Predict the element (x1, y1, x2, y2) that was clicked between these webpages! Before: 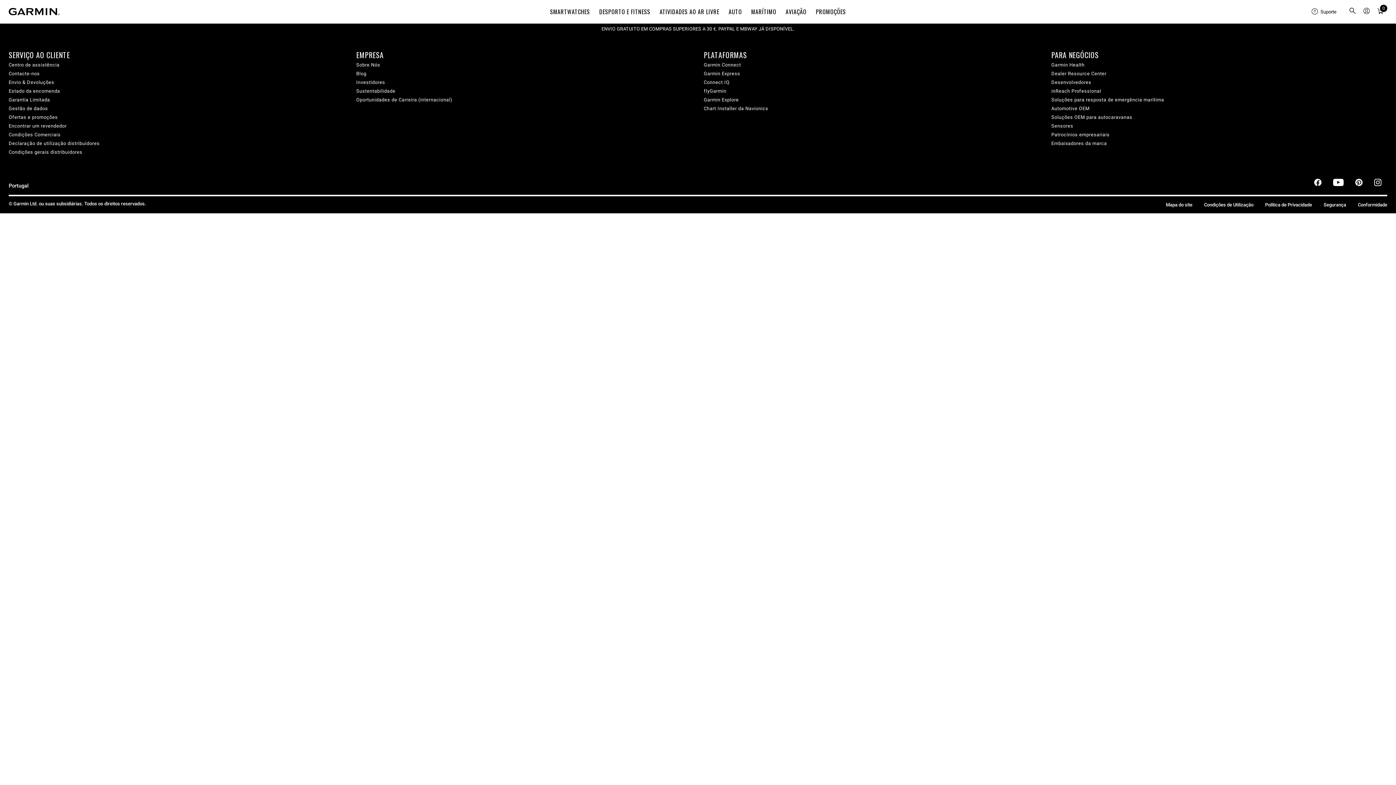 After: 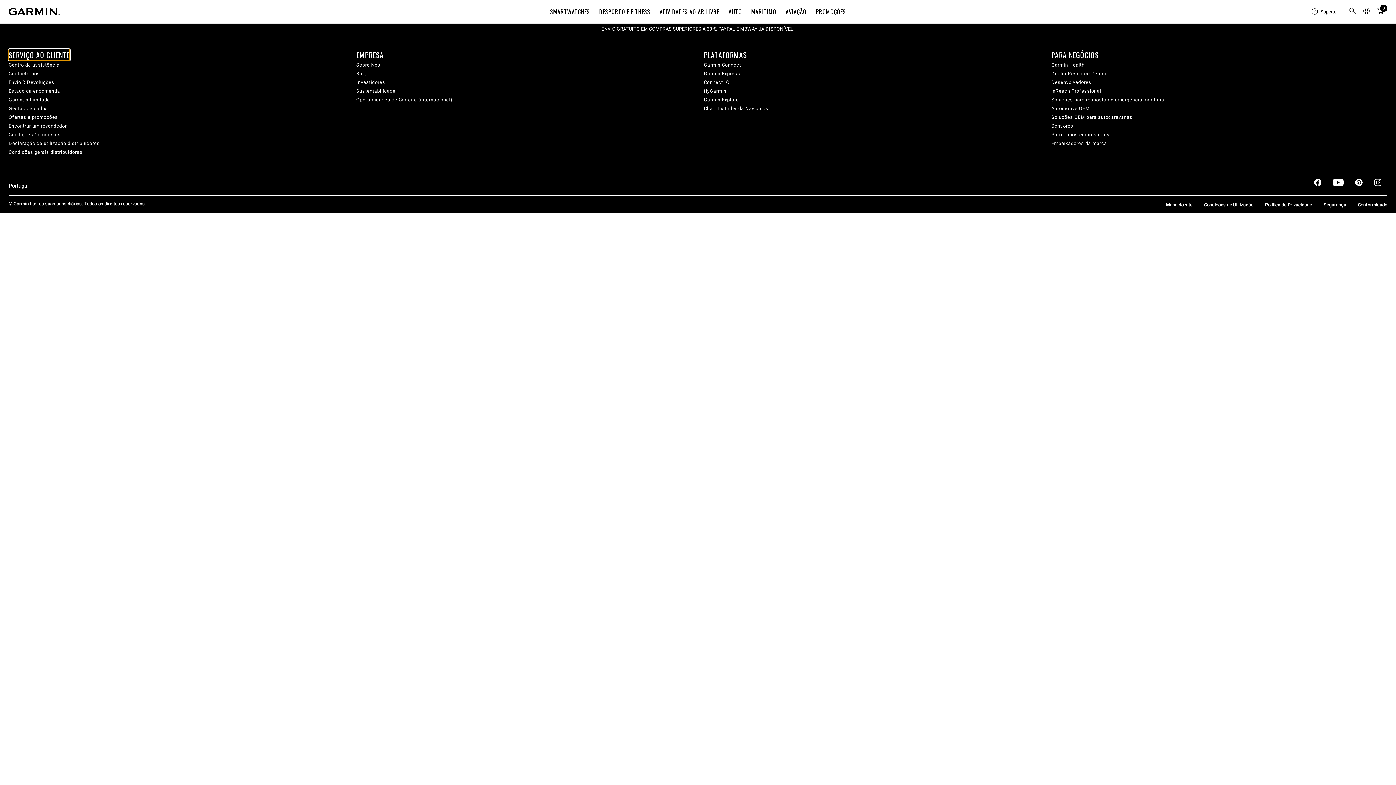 Action: label: SERVIÇO AO CLIENTE bbox: (8, 49, 69, 60)